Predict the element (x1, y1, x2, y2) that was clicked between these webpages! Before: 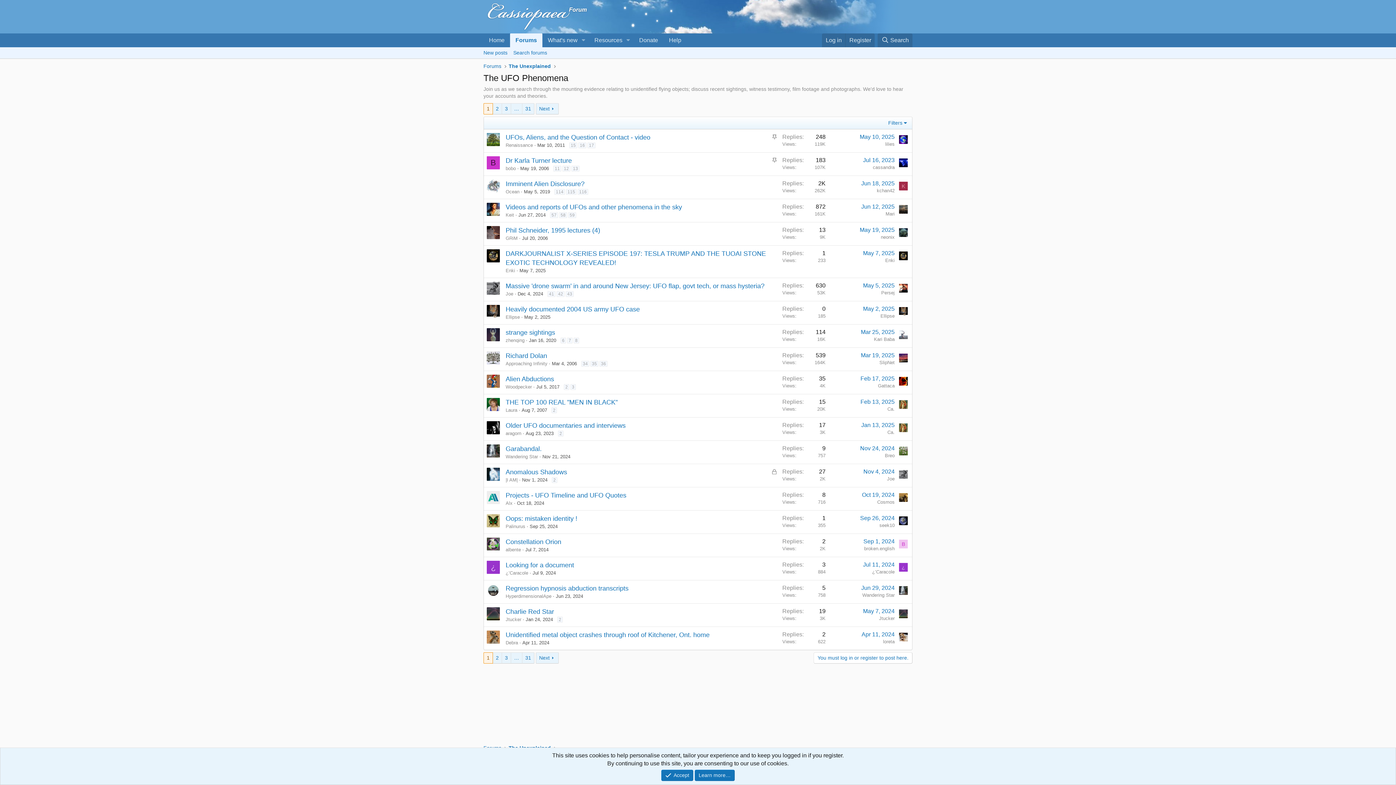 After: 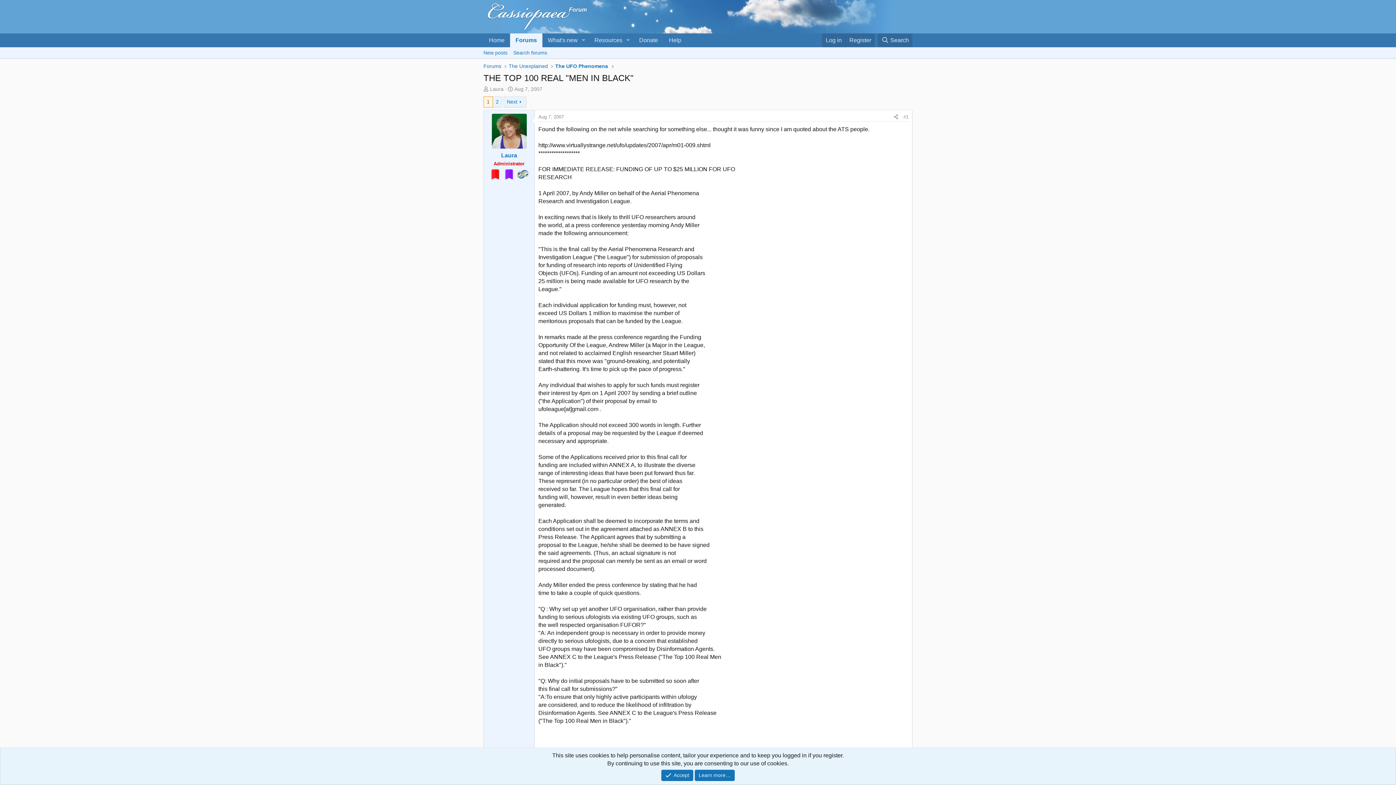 Action: bbox: (505, 398, 617, 406) label: THE TOP 100 REAL "MEN IN BLACK"